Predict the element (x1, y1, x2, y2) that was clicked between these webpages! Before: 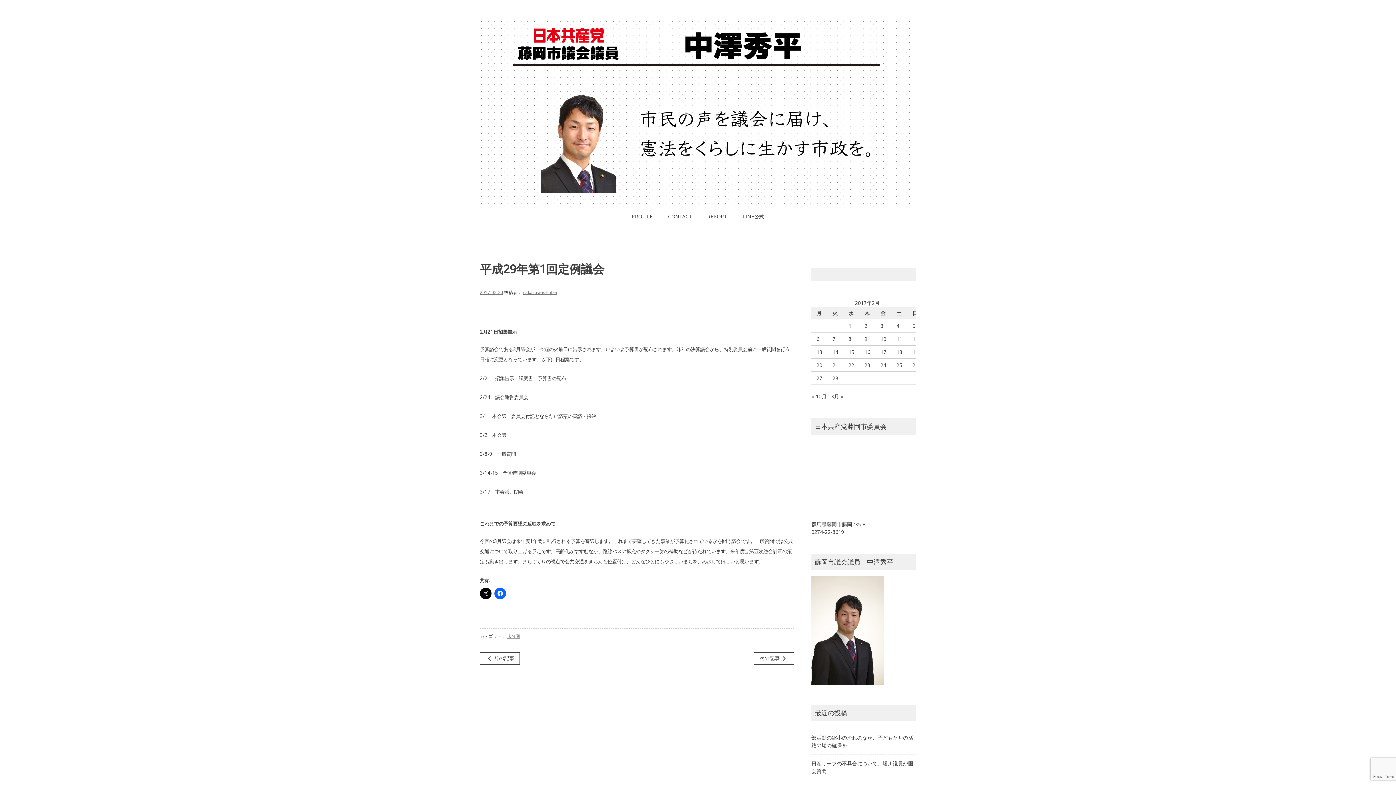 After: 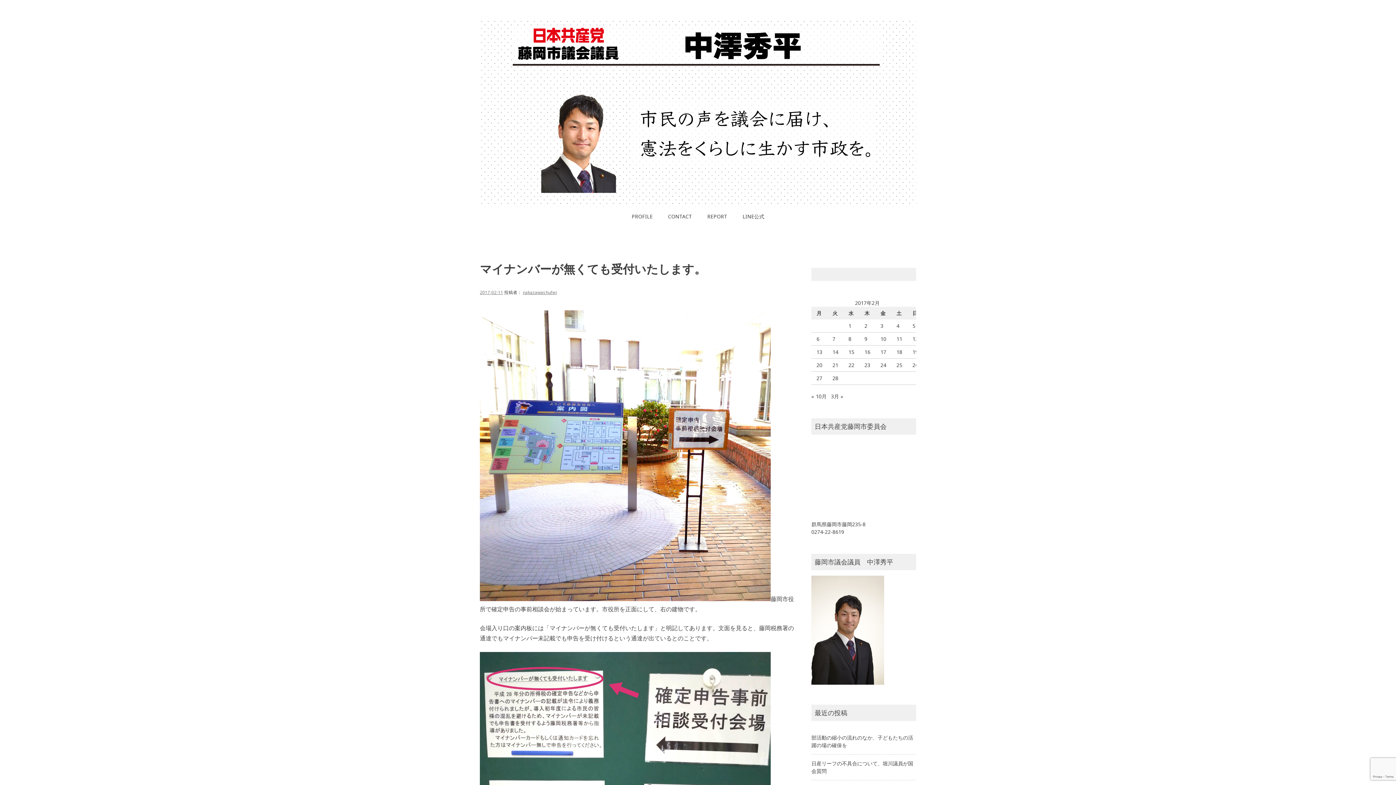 Action: label: navigate_before前の記事 bbox: (480, 652, 520, 665)